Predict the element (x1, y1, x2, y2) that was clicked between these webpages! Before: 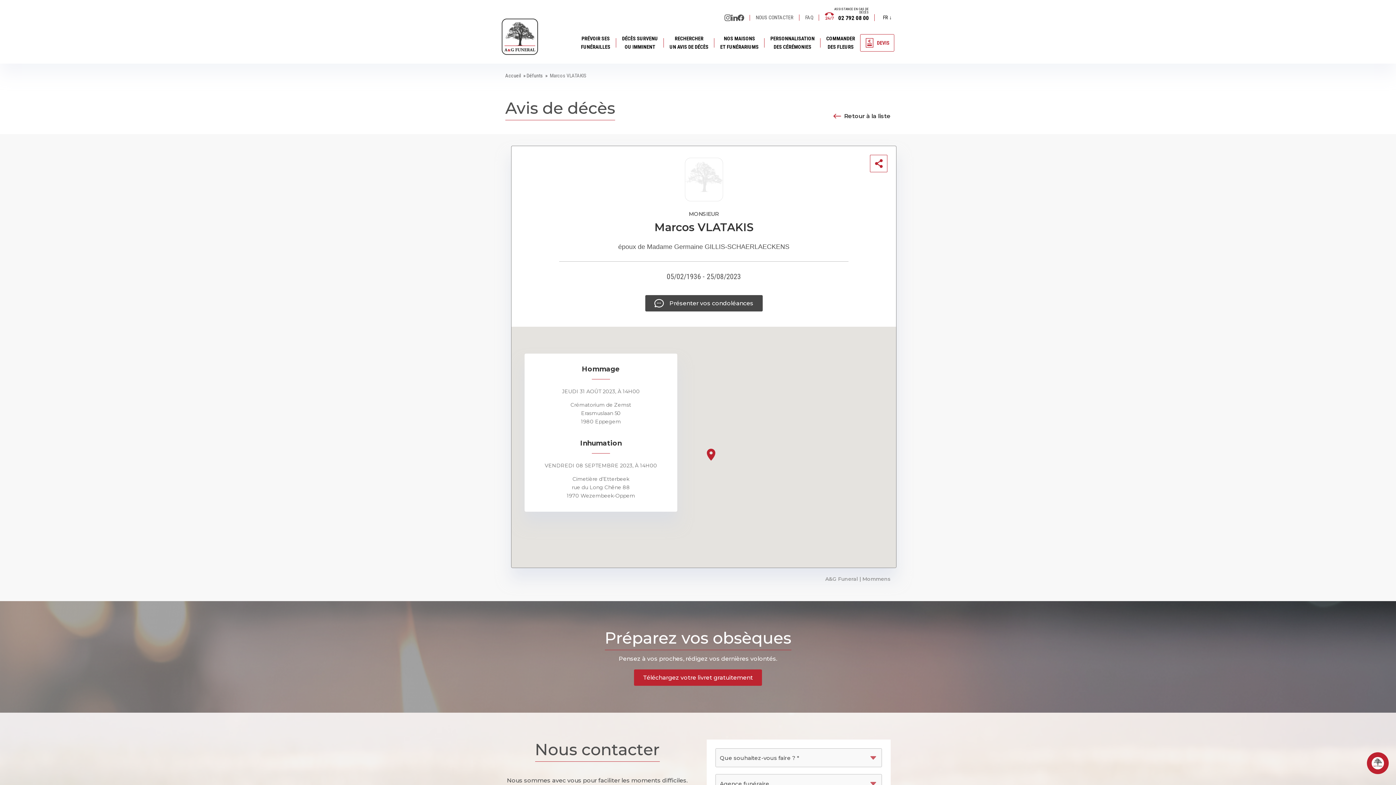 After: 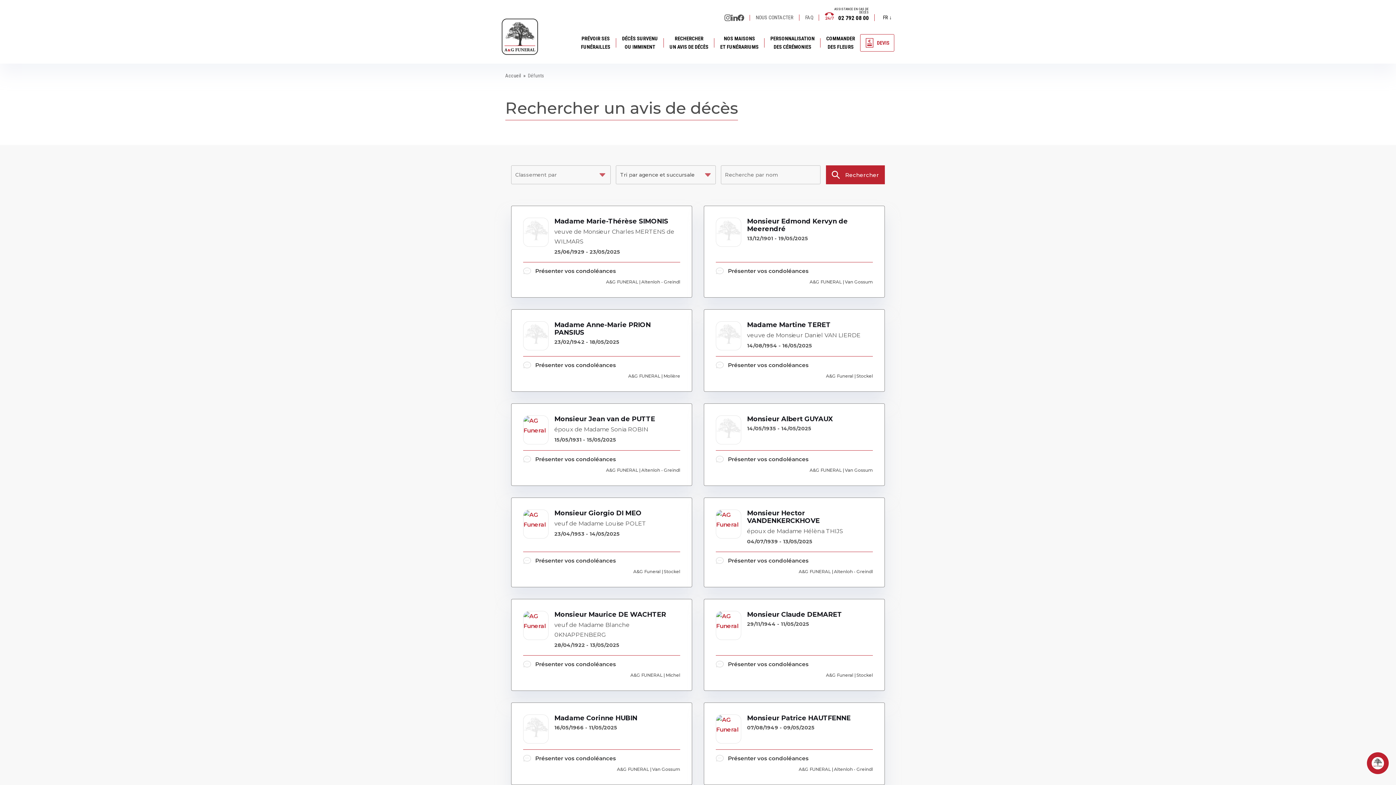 Action: label: RECHERCHER
UN AVIS DE DÉCÈS bbox: (669, 30, 708, 54)